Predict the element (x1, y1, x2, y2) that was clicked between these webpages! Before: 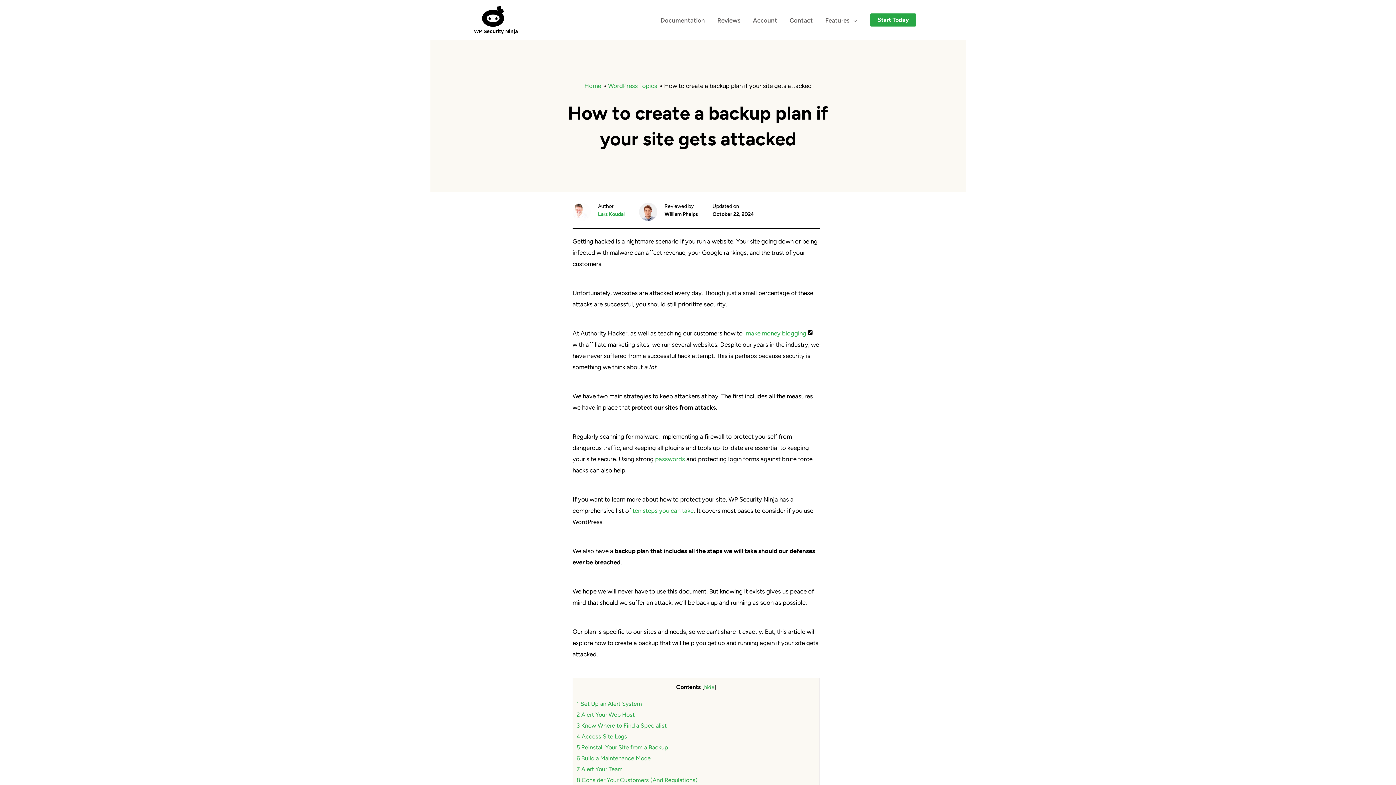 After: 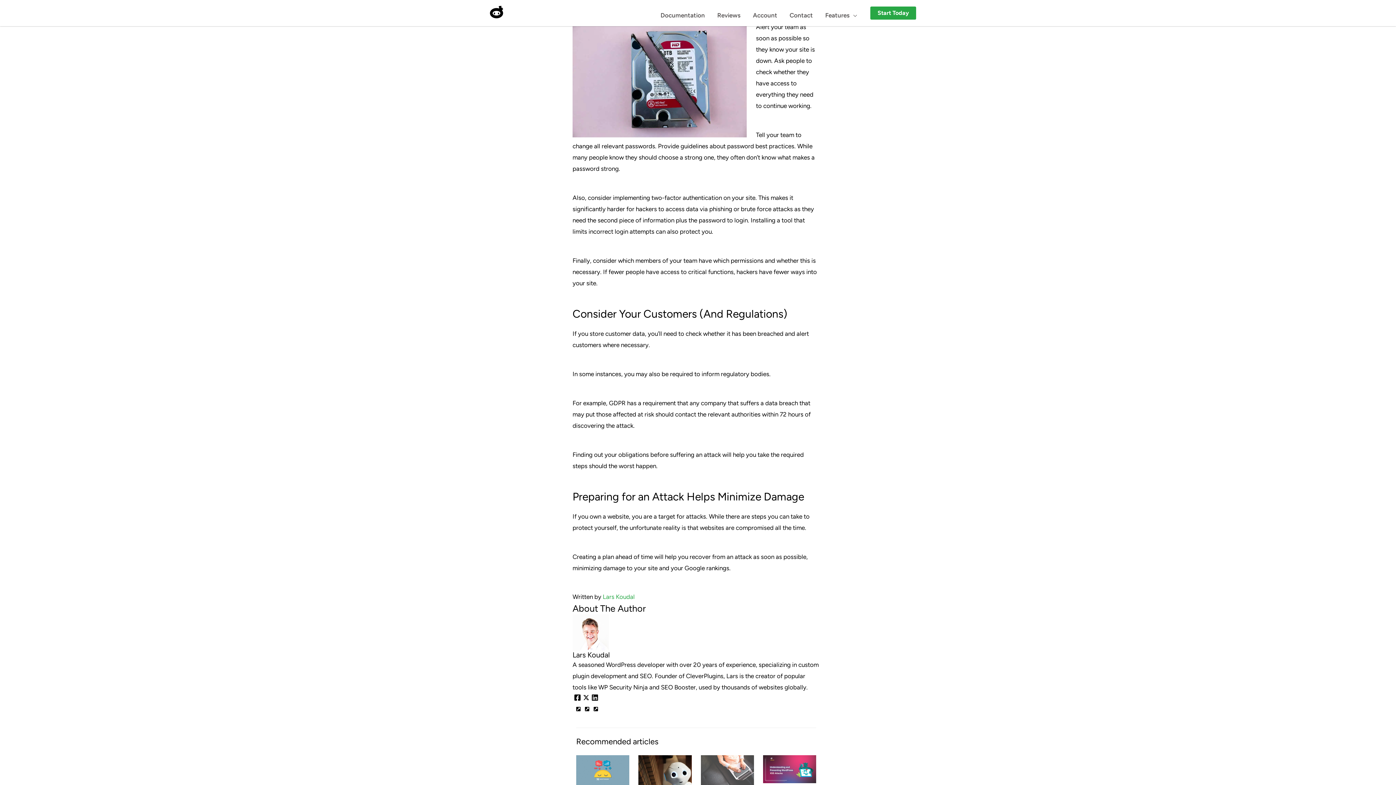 Action: bbox: (576, 766, 622, 773) label: 7 Alert Your Team